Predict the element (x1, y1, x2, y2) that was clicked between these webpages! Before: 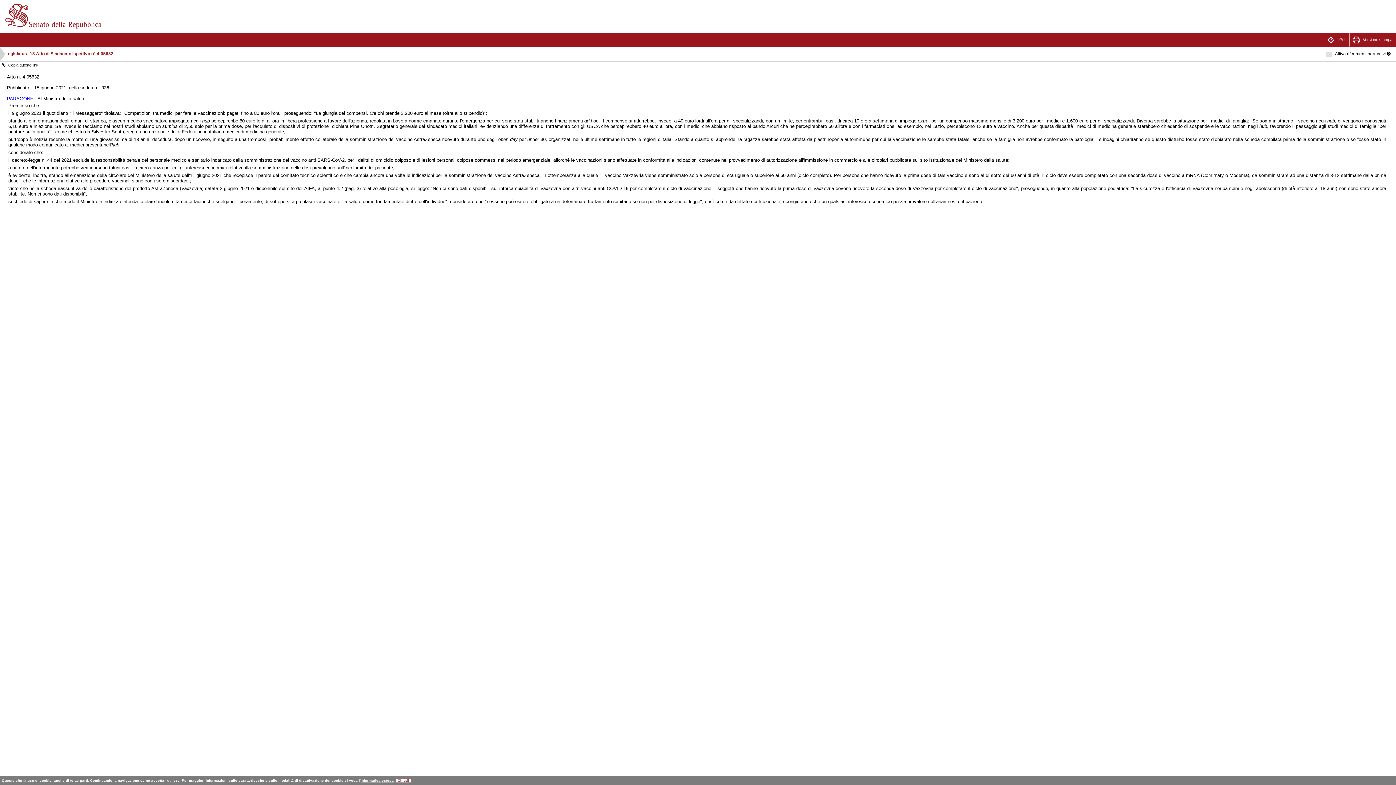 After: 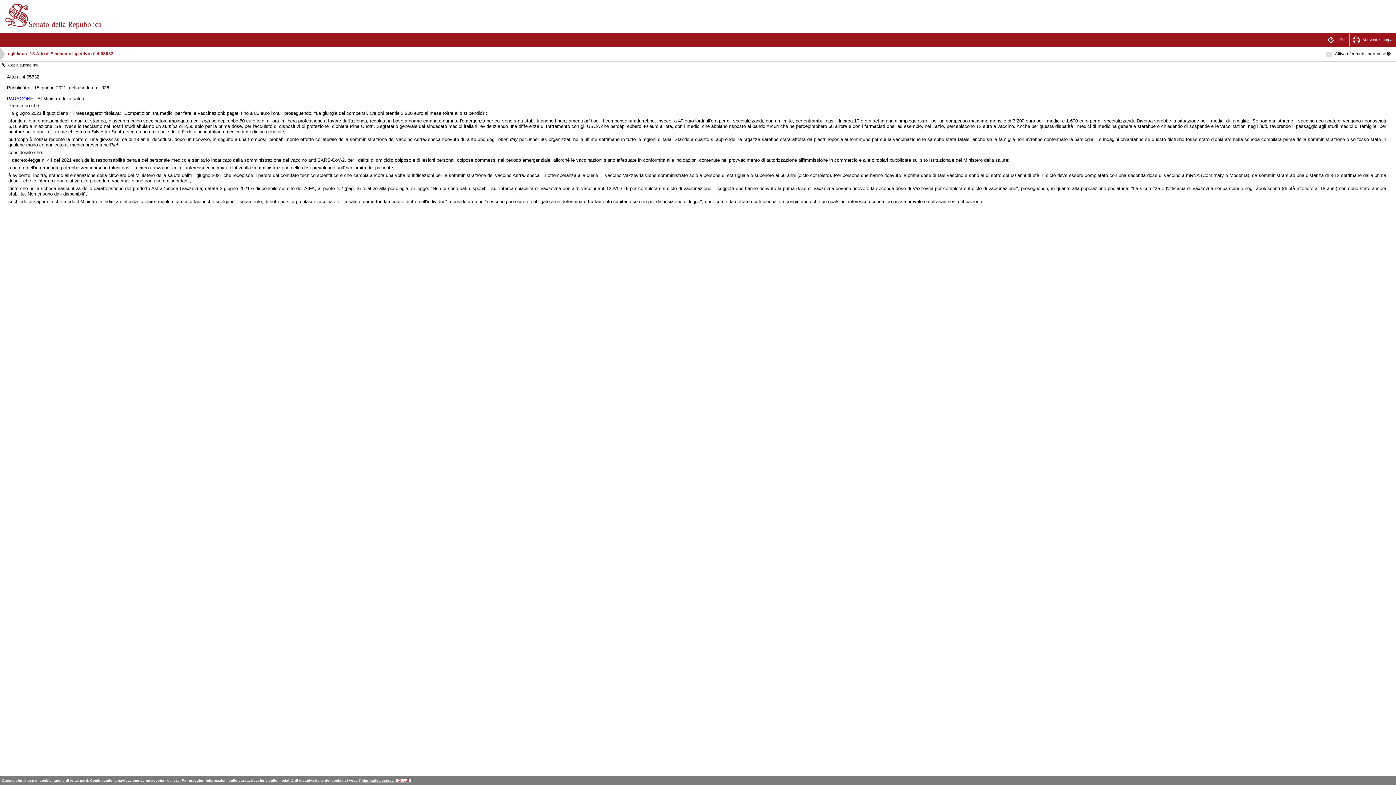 Action: bbox: (1324, 33, 1349, 46) label:  ePub